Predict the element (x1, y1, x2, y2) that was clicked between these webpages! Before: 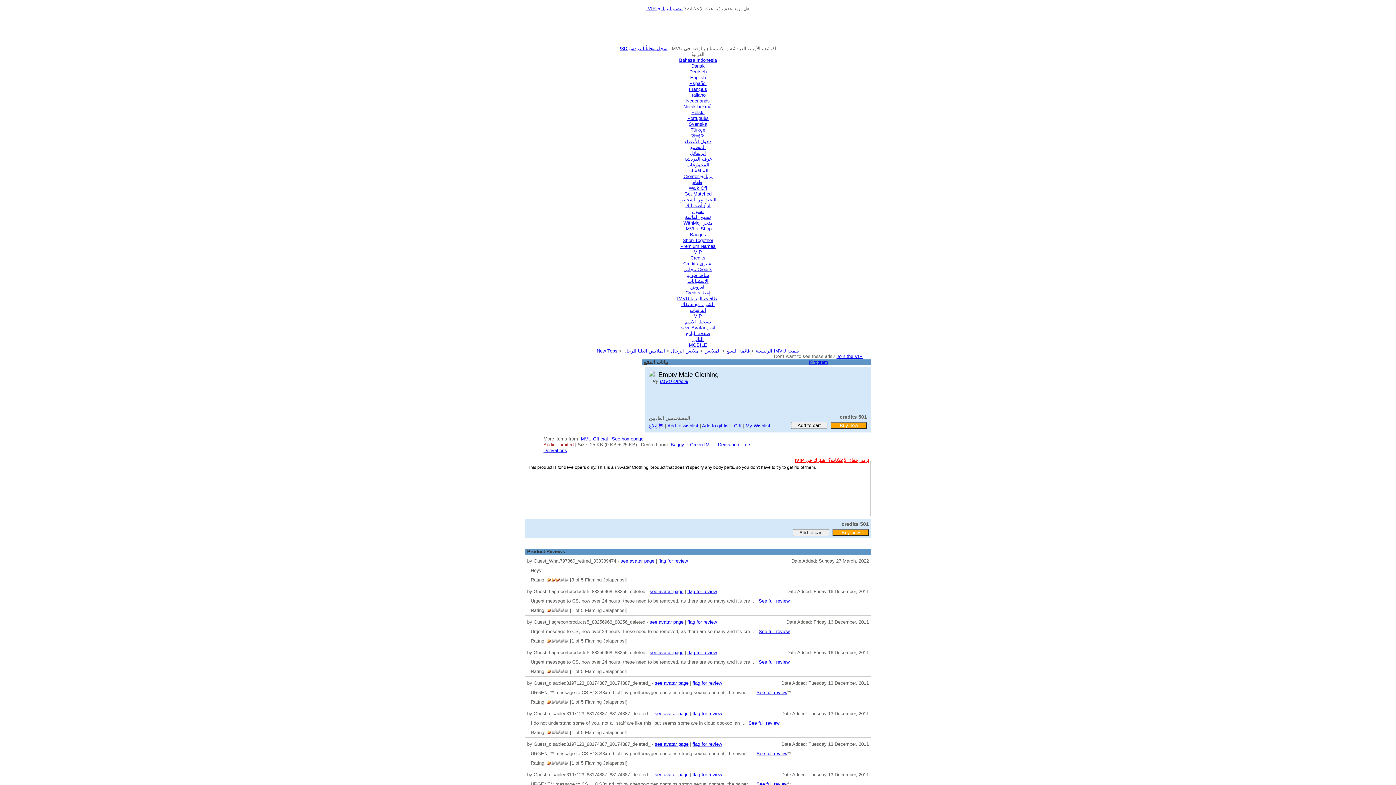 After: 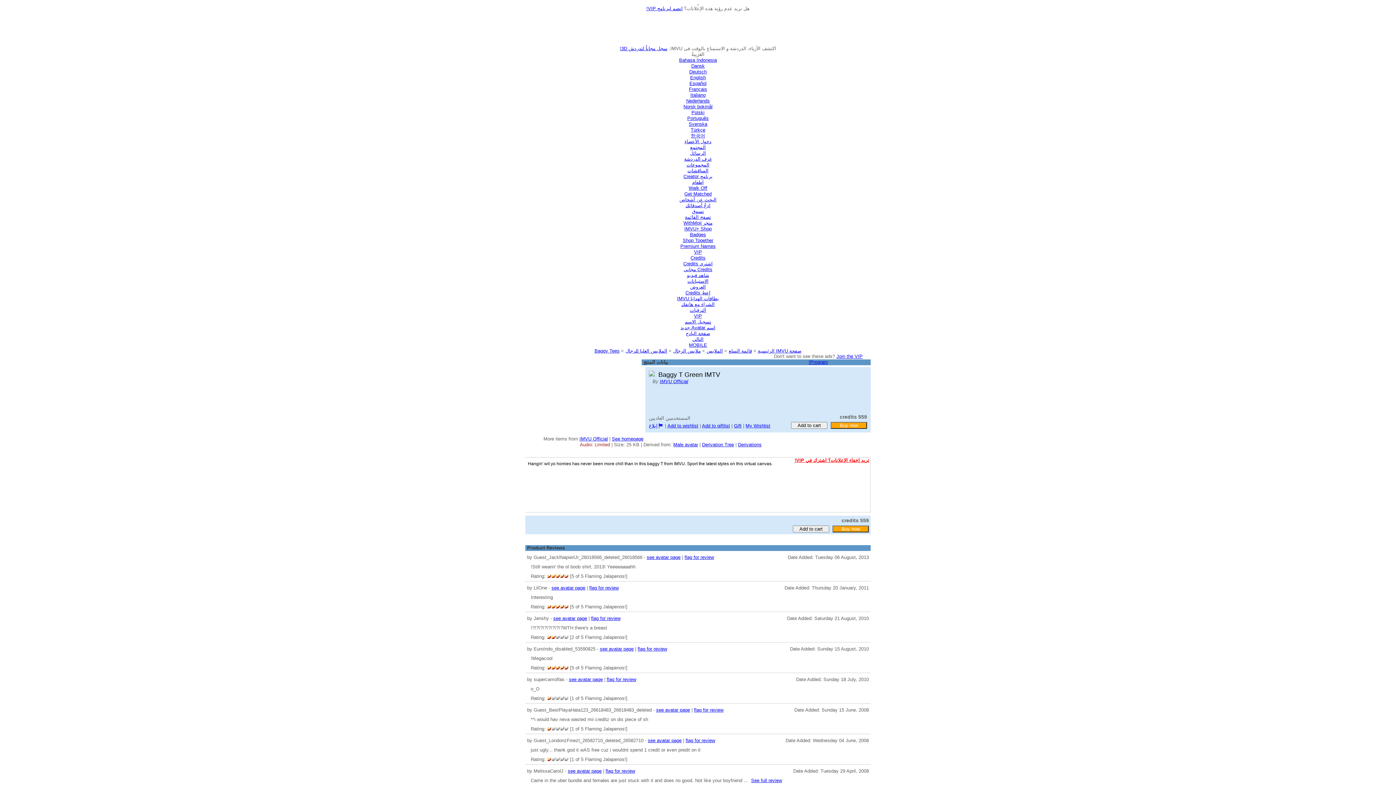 Action: bbox: (670, 442, 714, 447) label: Baggy T Green IM...